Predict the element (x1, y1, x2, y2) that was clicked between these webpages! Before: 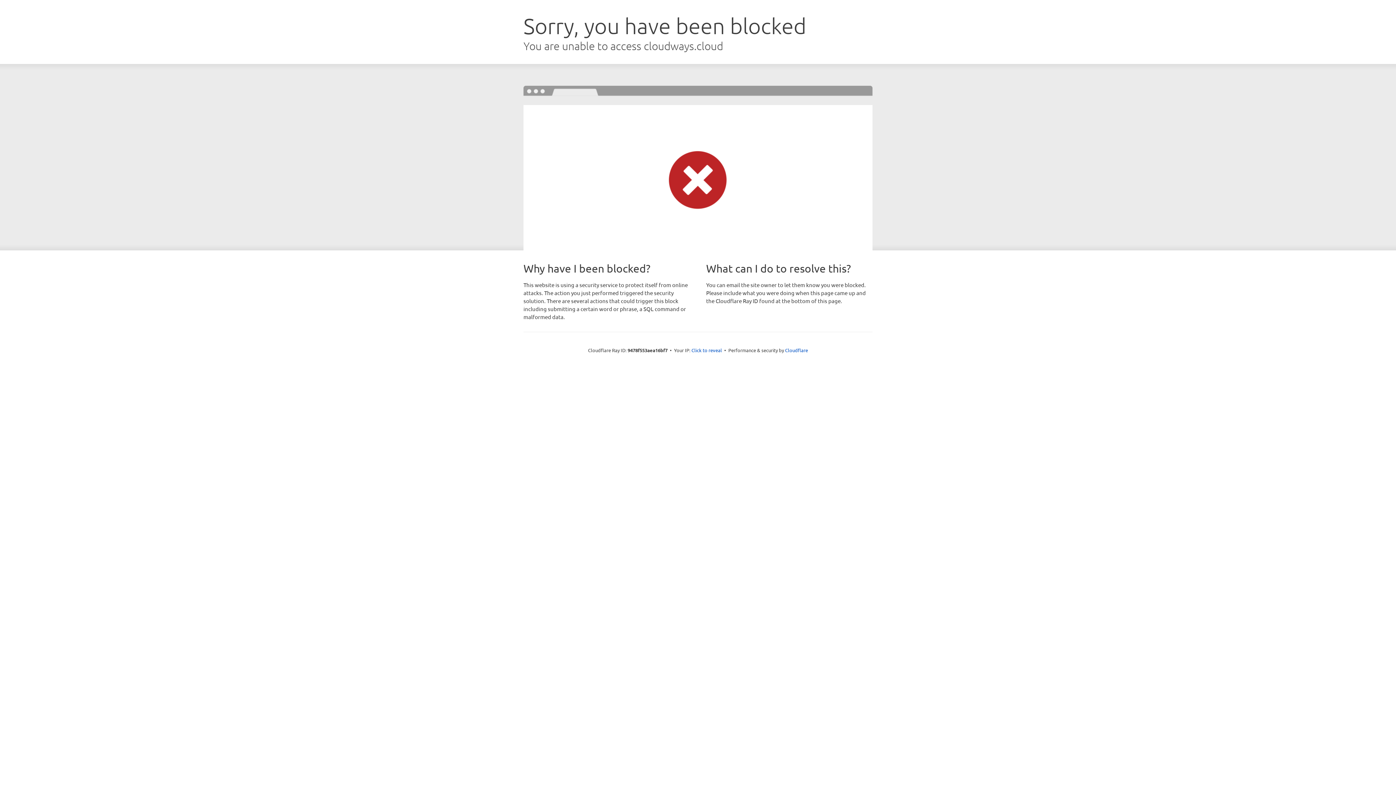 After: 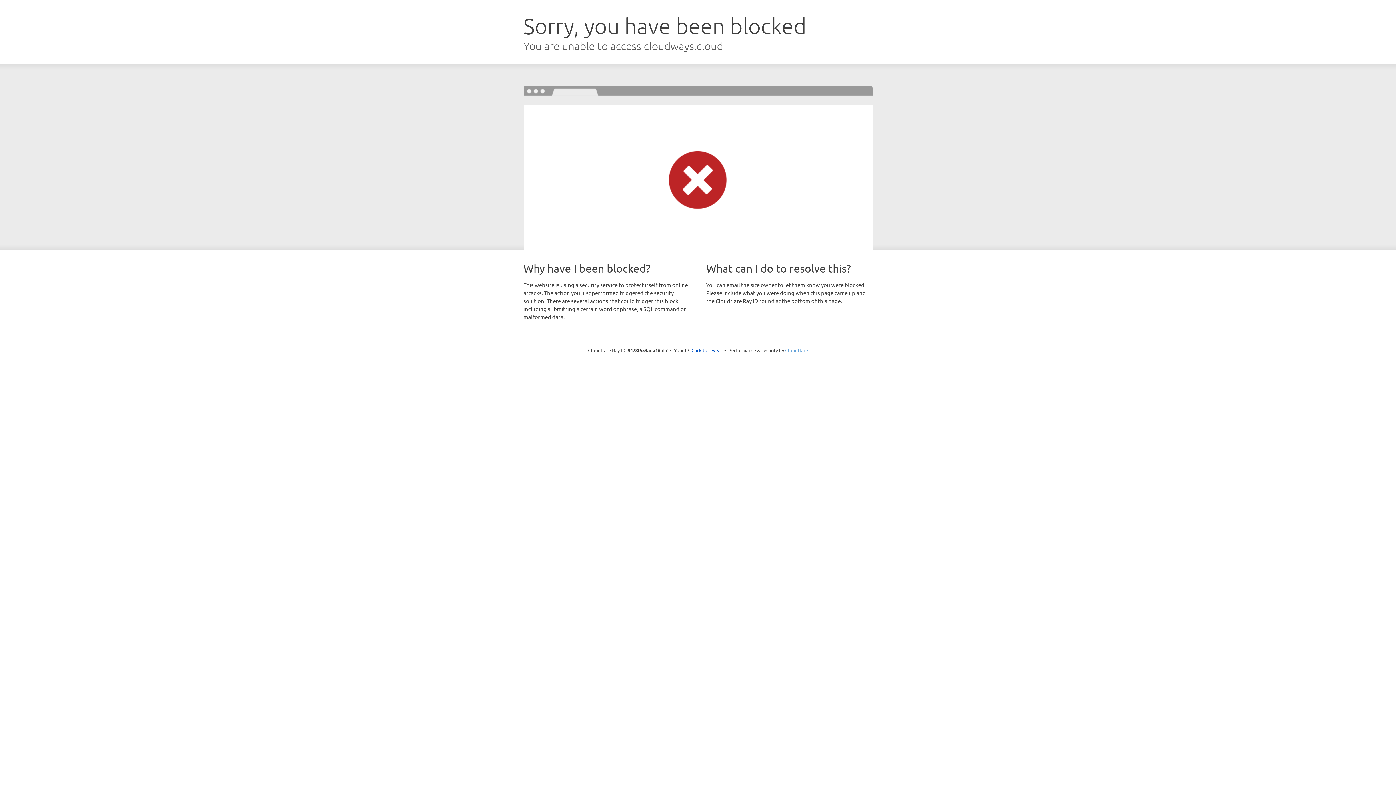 Action: bbox: (785, 347, 808, 353) label: Cloudflare